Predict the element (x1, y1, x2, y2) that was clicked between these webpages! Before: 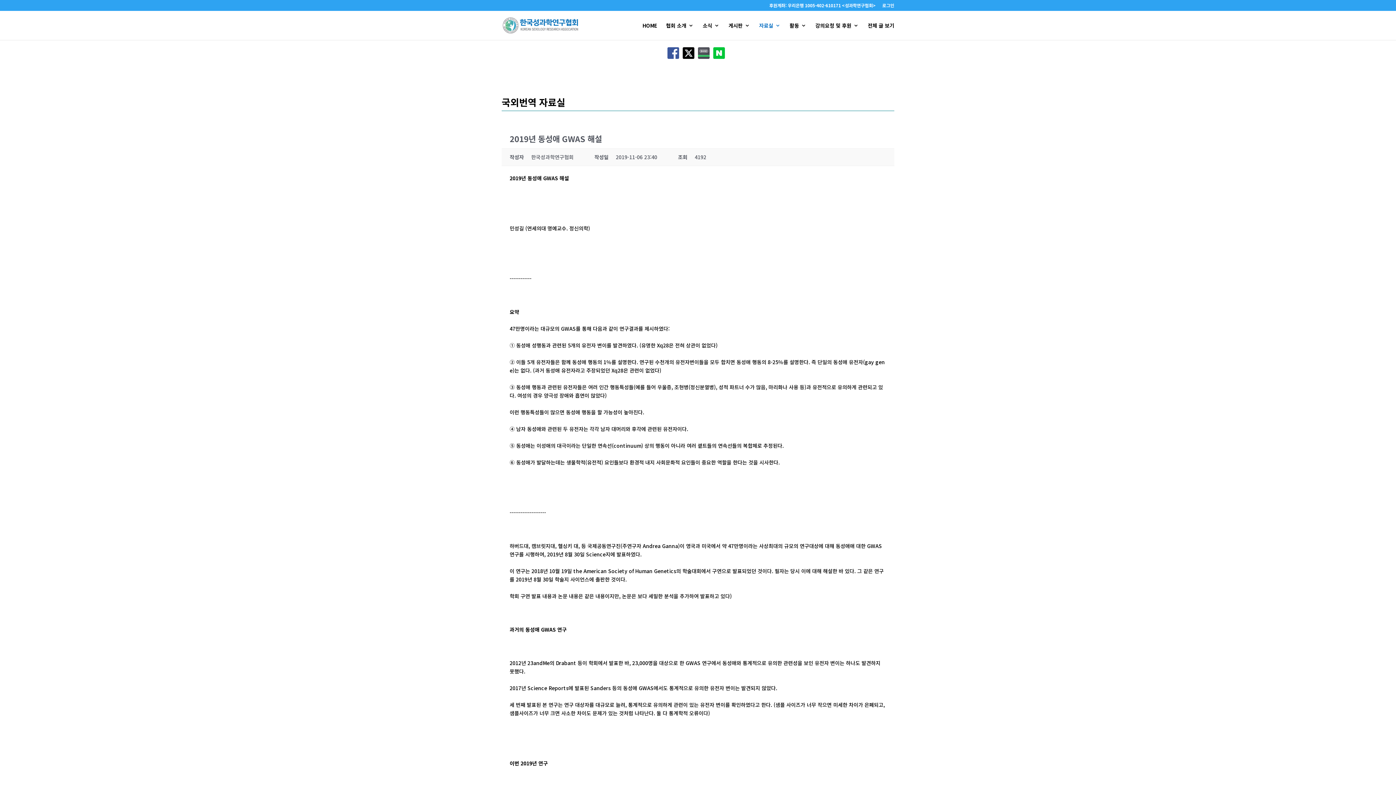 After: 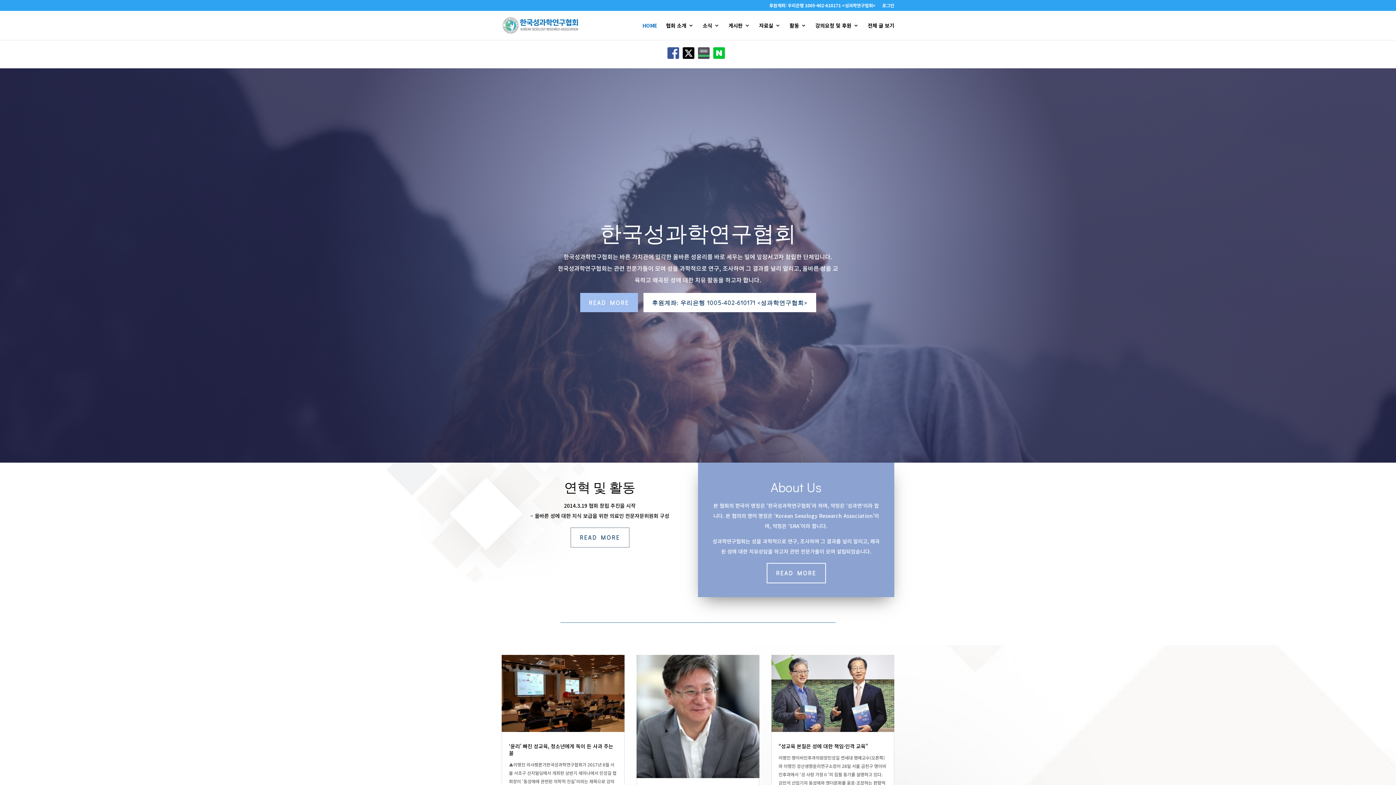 Action: label: HOME bbox: (642, 22, 657, 40)